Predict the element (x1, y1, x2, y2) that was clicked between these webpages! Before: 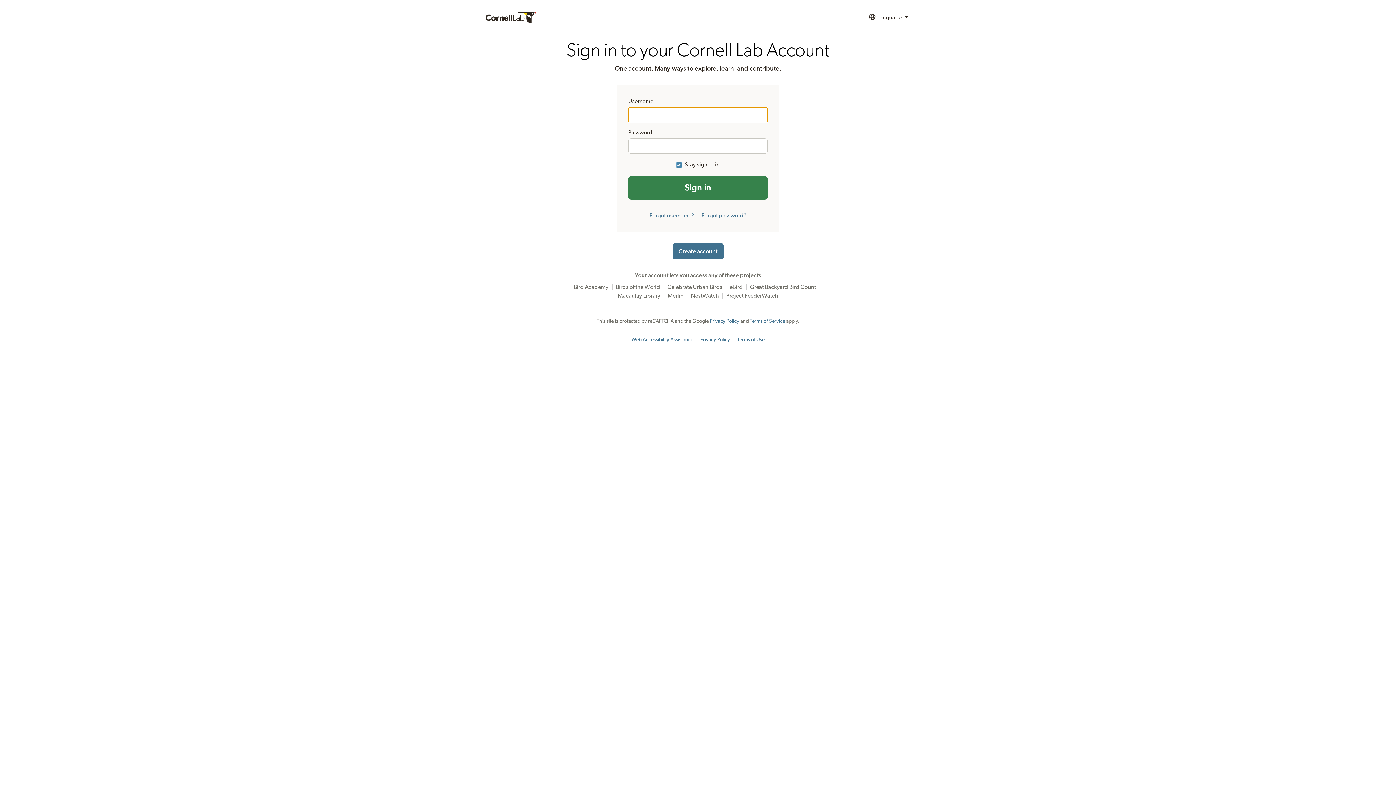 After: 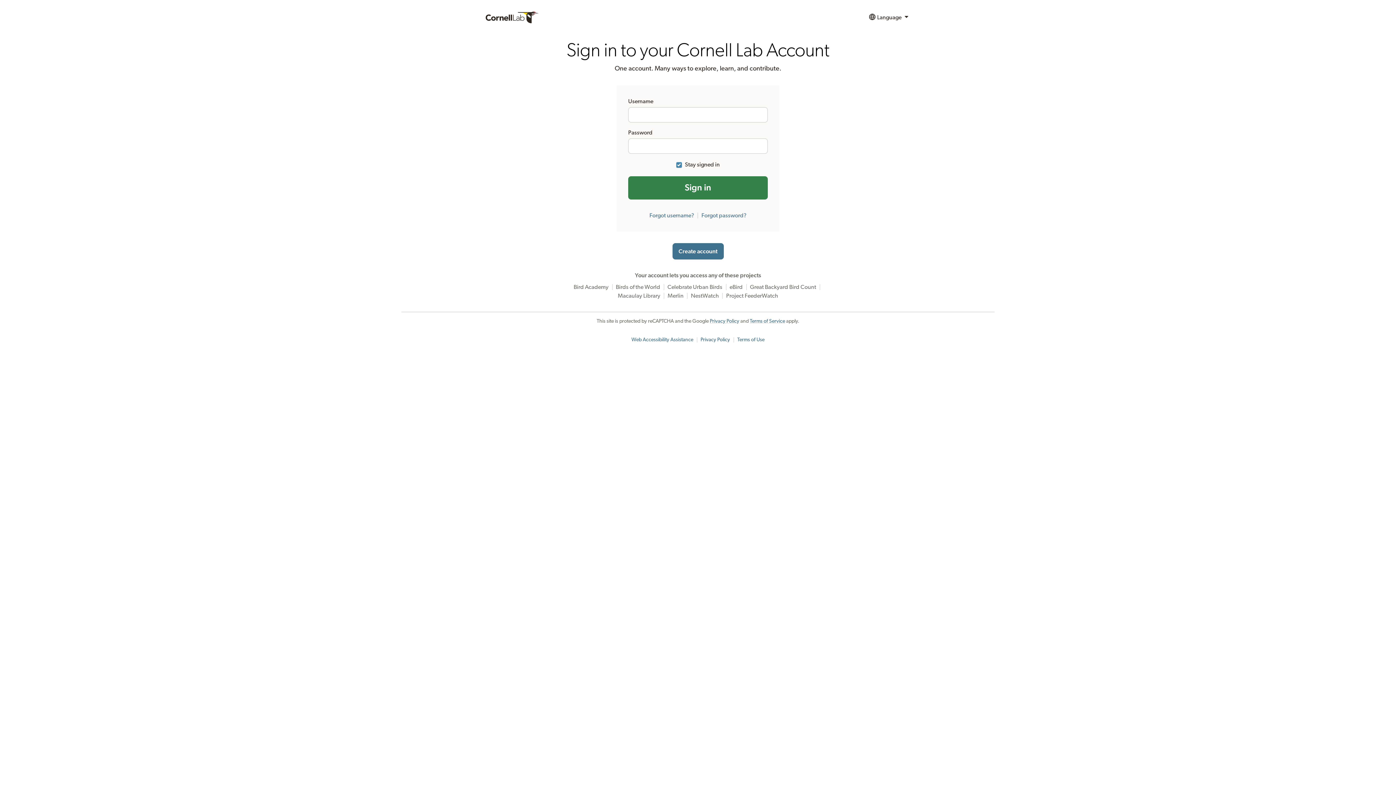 Action: bbox: (700, 337, 730, 342) label: Privacy Policy